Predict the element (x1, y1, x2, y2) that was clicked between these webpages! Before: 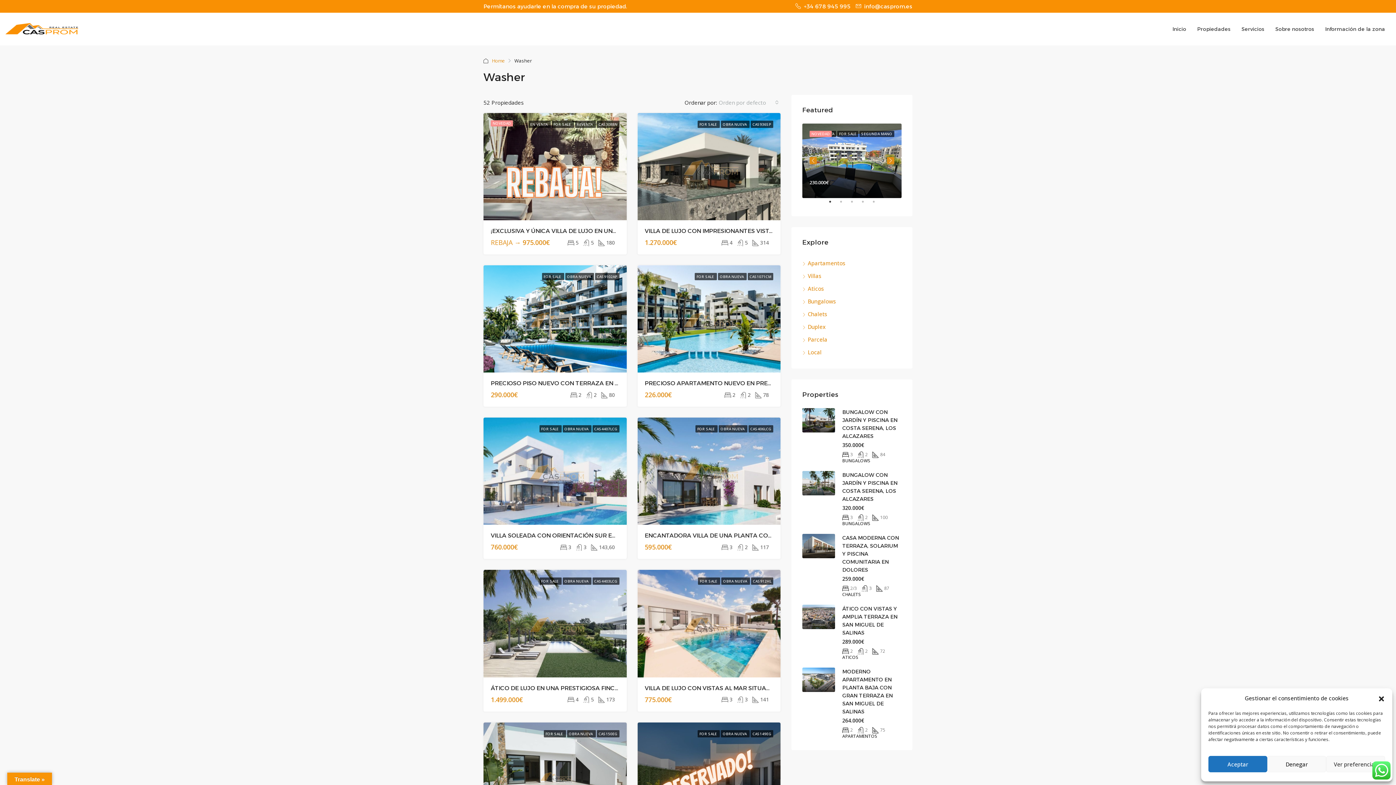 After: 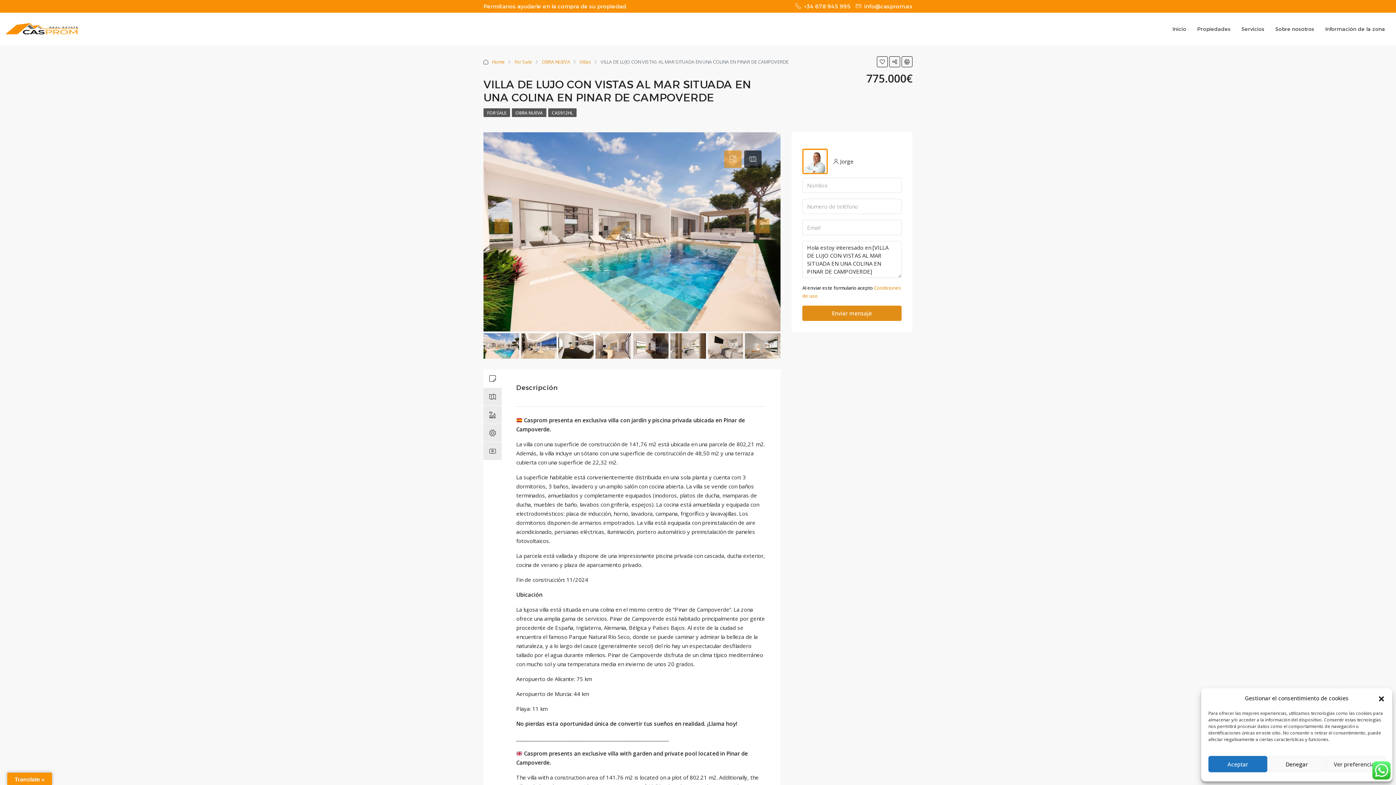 Action: bbox: (637, 619, 780, 626)